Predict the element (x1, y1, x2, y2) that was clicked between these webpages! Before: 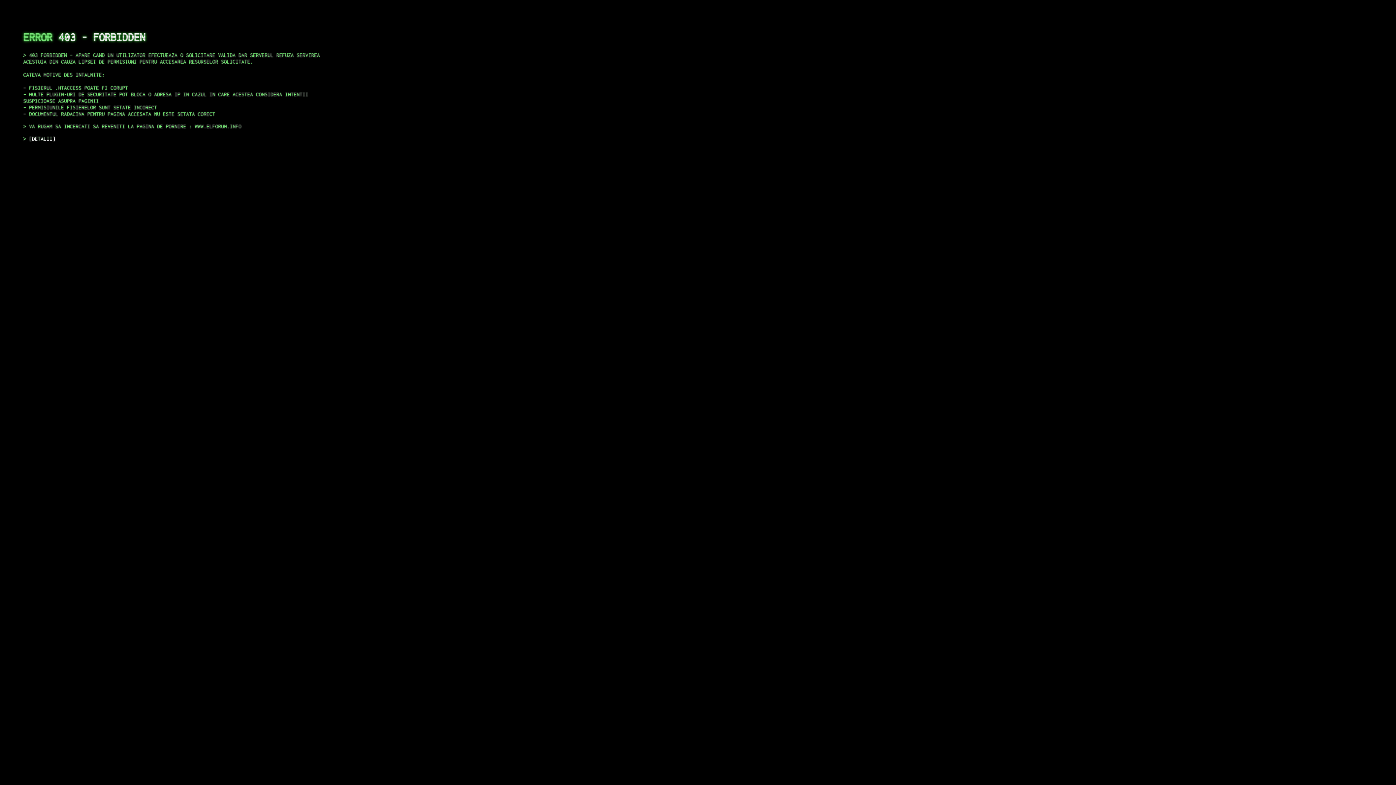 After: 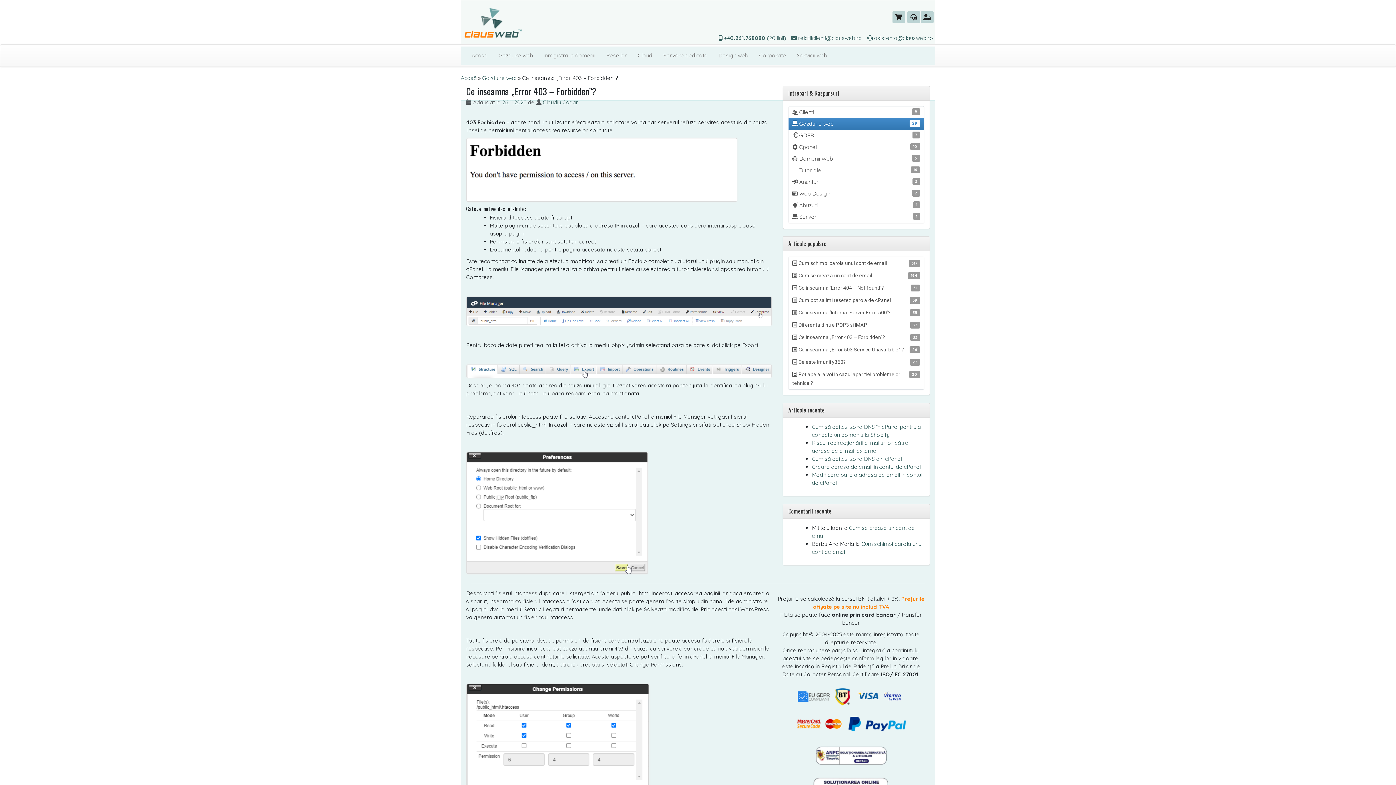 Action: bbox: (29, 135, 55, 141) label: DETALII